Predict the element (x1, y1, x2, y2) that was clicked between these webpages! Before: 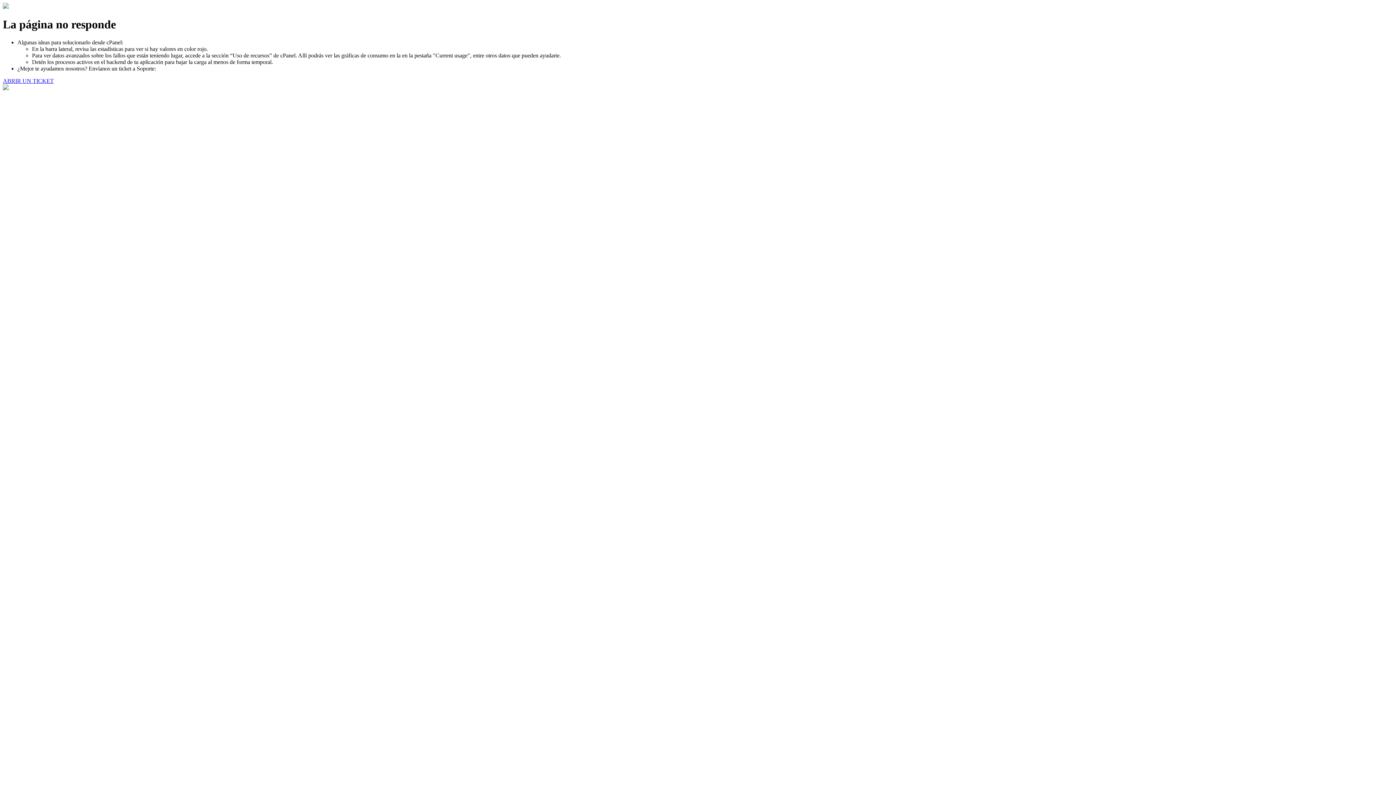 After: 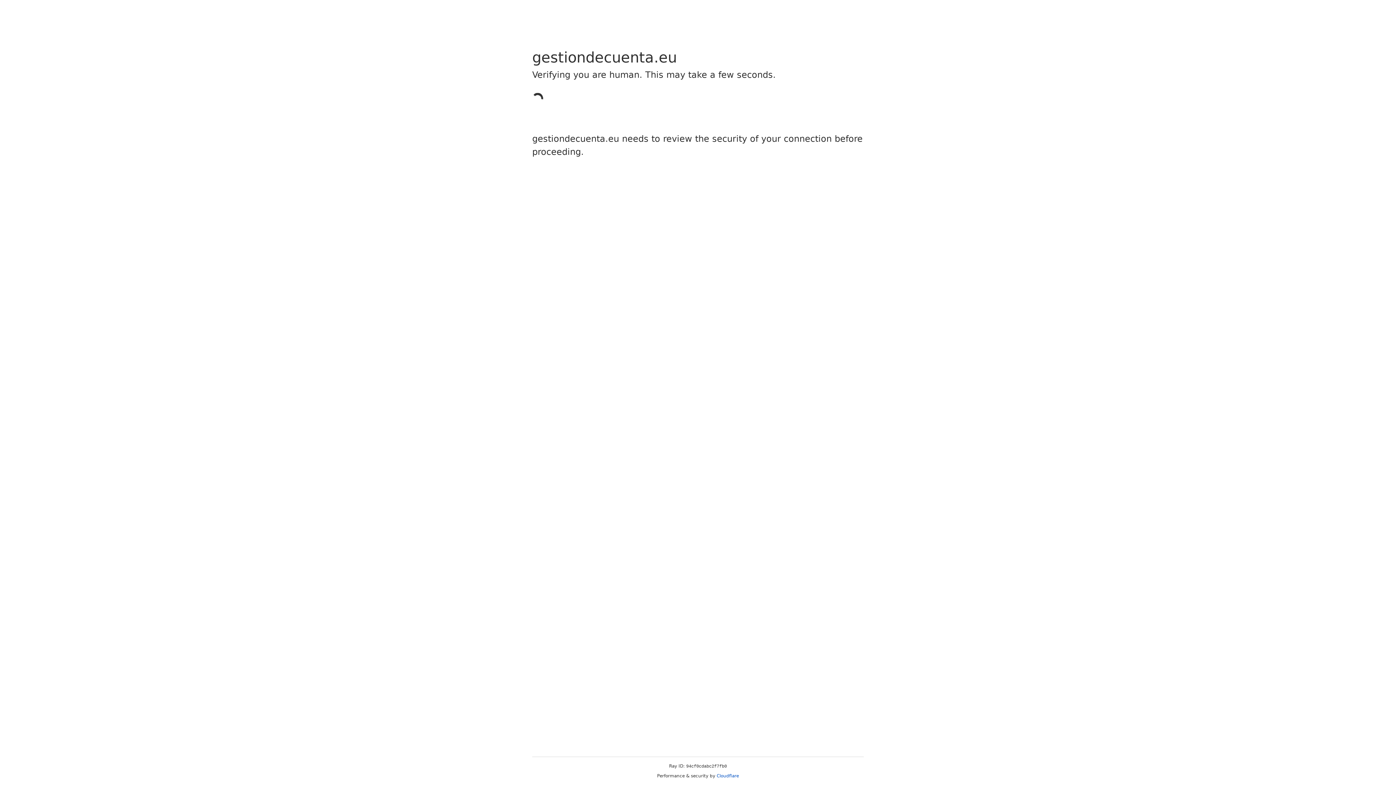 Action: label: ABRIR UN TICKET bbox: (2, 77, 53, 83)